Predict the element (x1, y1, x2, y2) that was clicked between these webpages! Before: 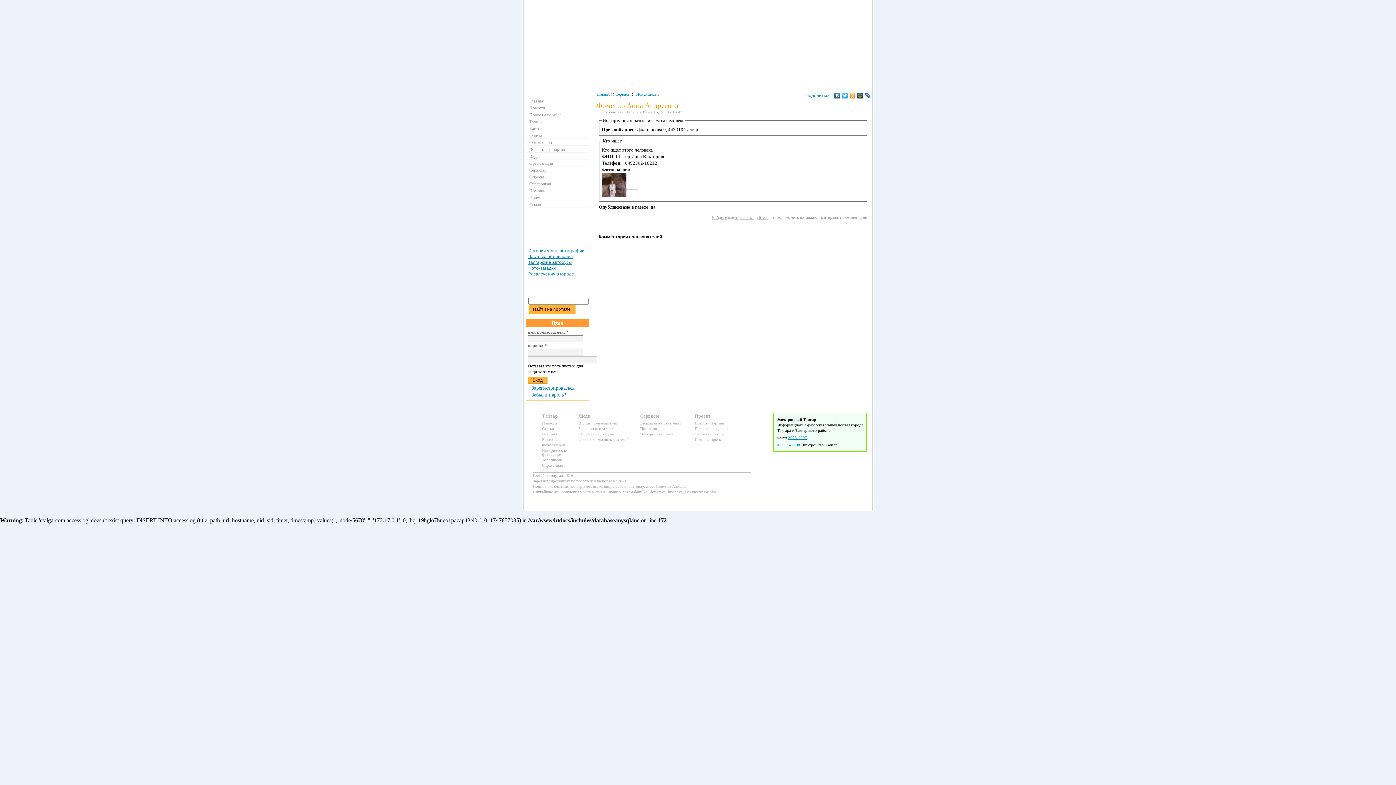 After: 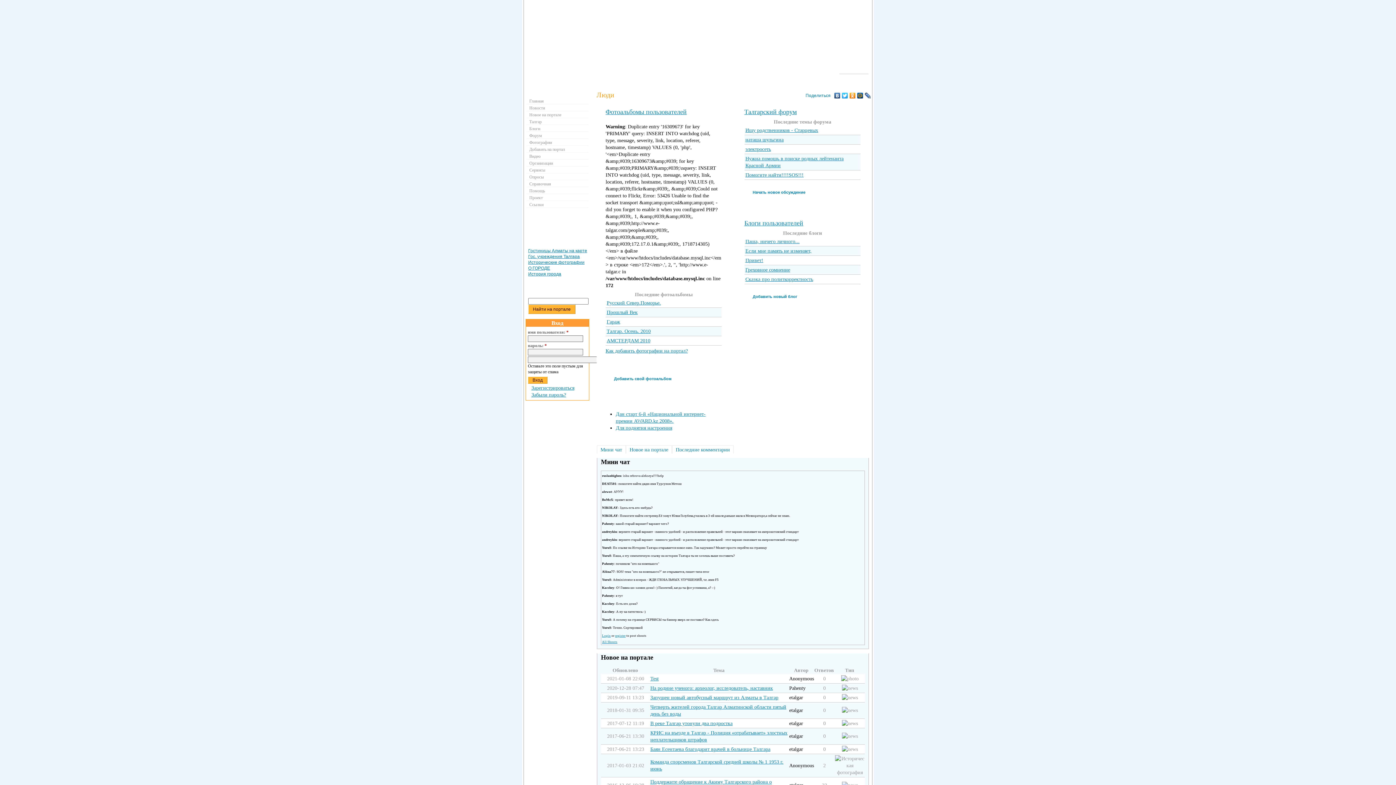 Action: label: Люди bbox: (578, 413, 590, 418)